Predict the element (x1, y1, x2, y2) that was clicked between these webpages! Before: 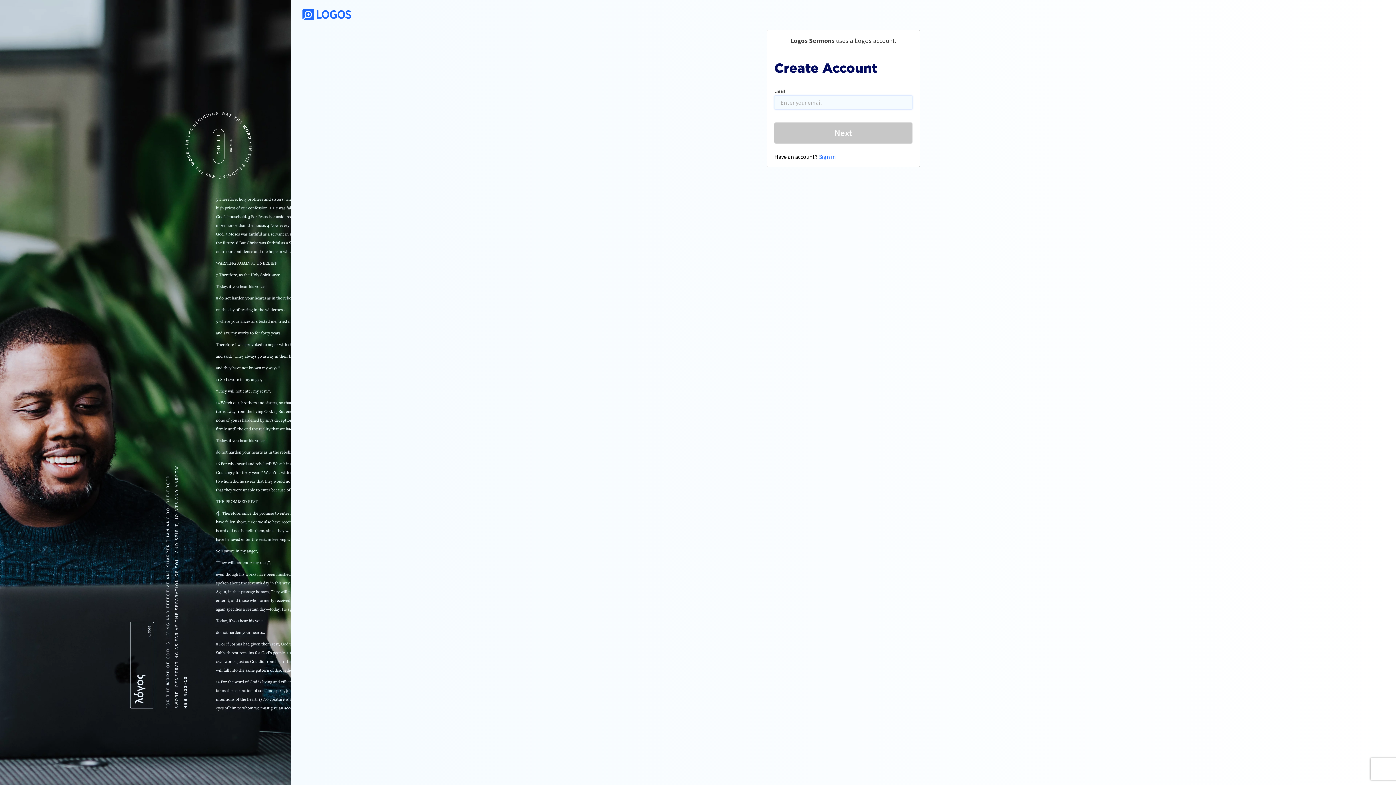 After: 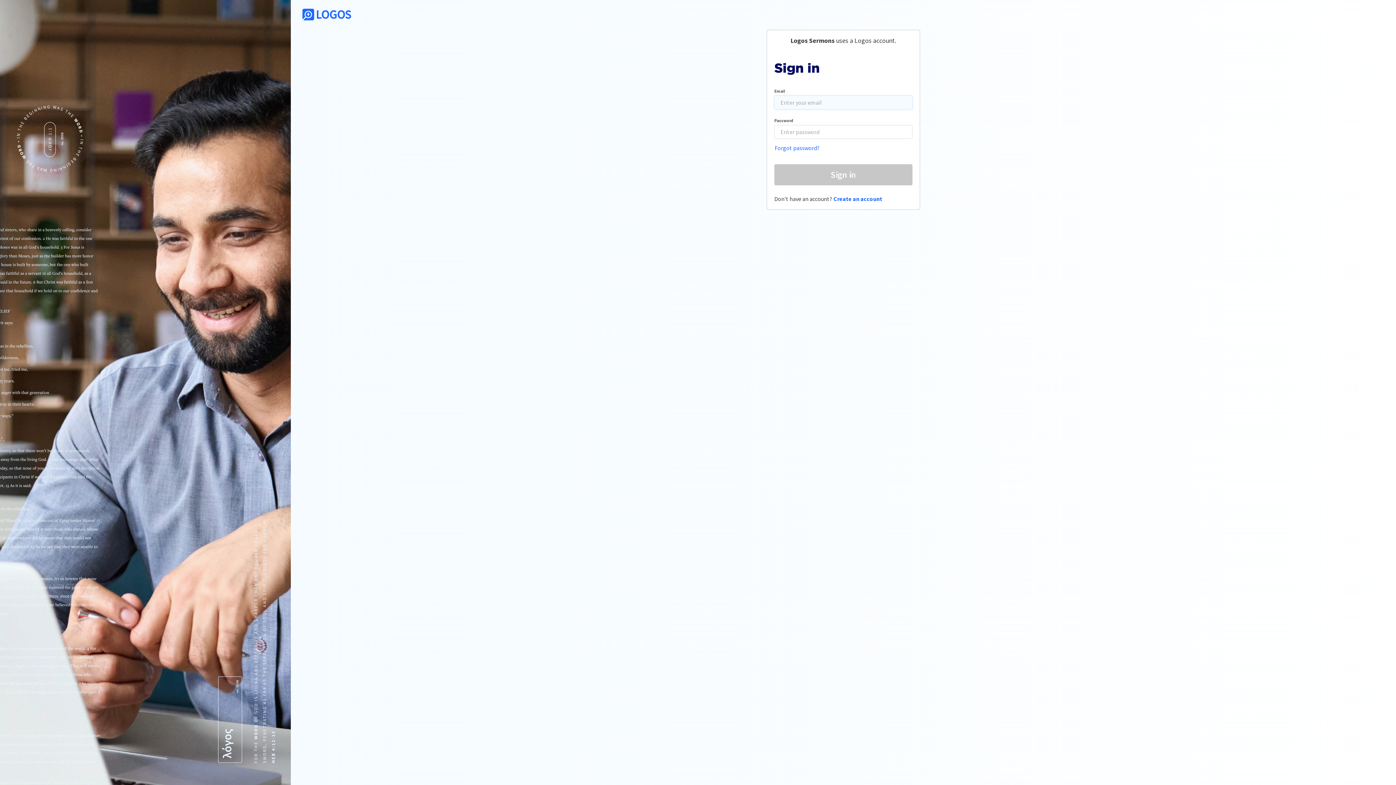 Action: bbox: (818, 152, 836, 160) label: Sign in